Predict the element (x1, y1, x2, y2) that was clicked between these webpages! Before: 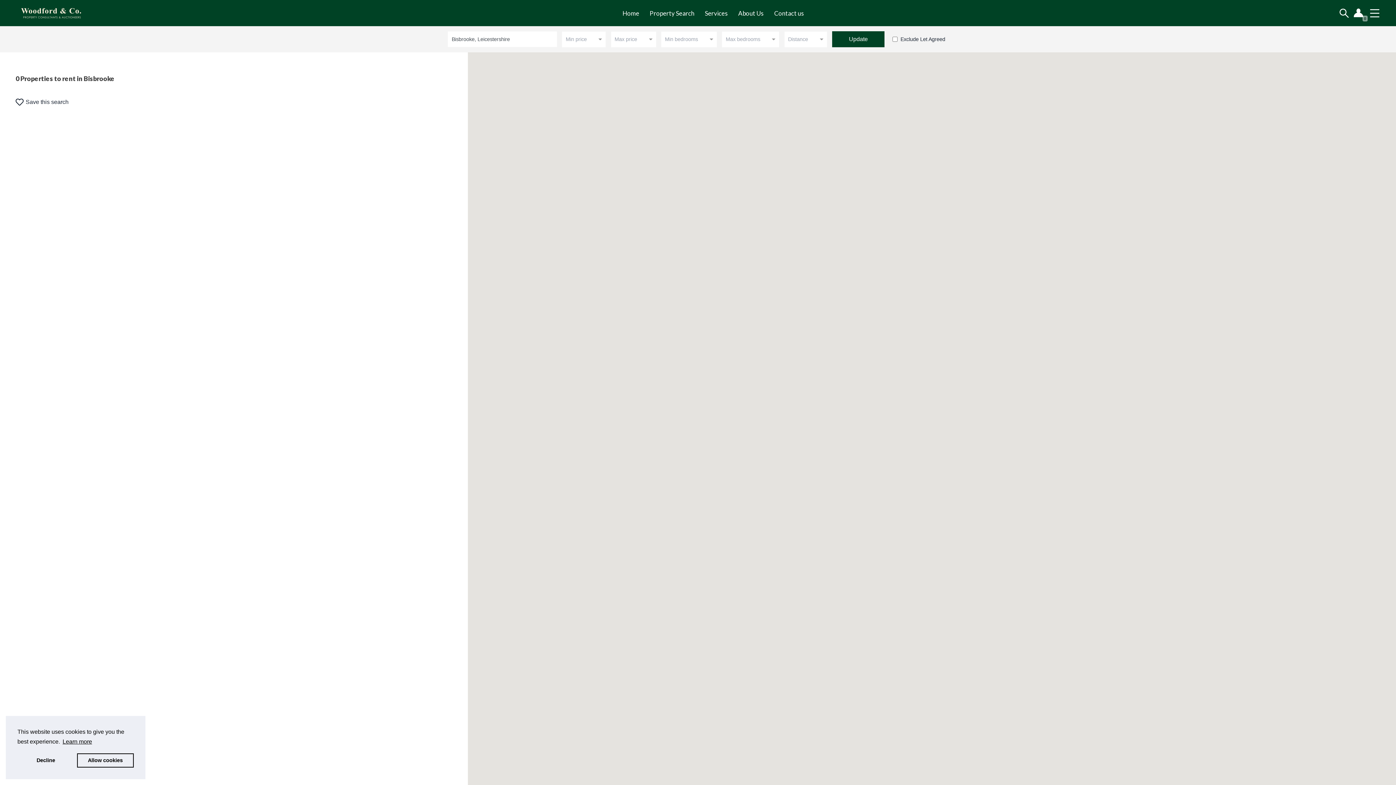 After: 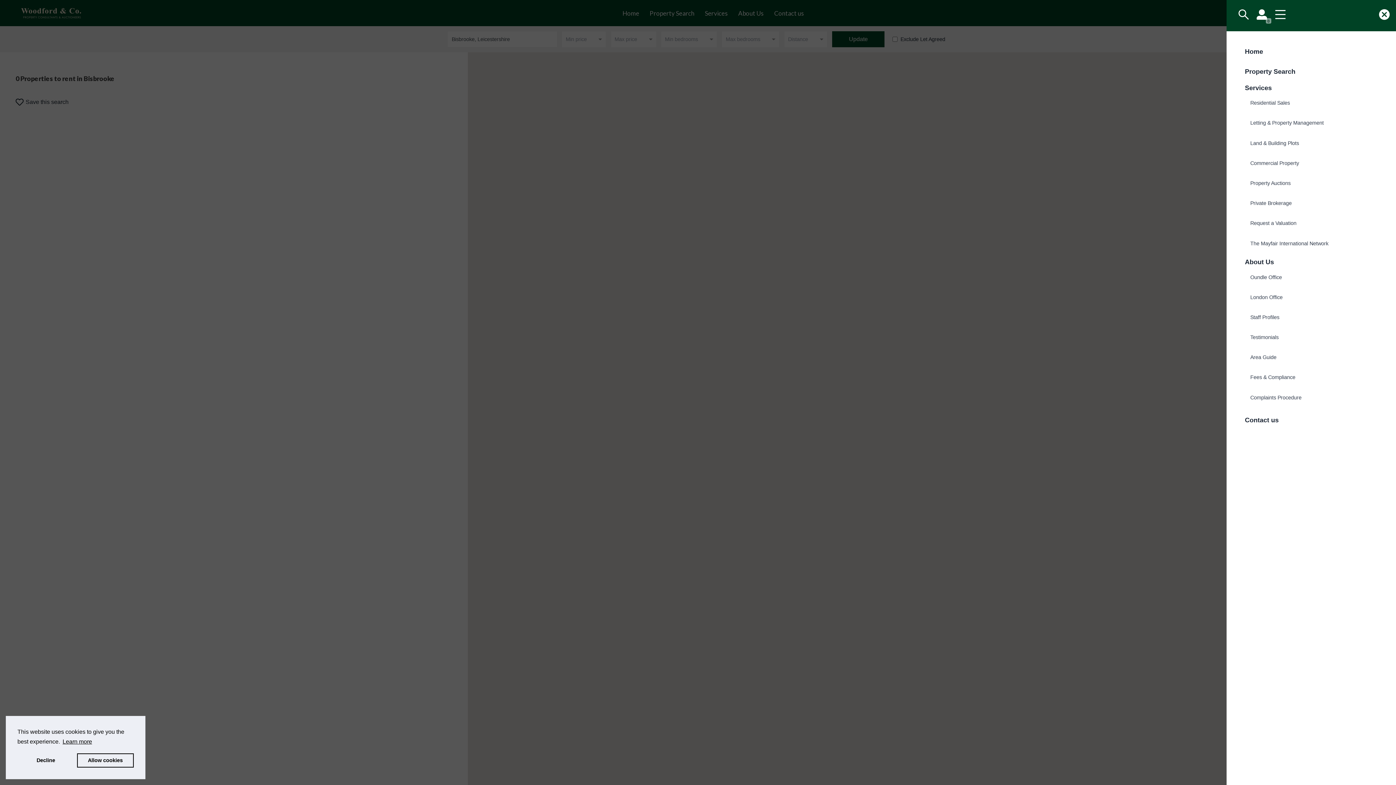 Action: label: Menu bbox: (1369, 7, 1380, 18)